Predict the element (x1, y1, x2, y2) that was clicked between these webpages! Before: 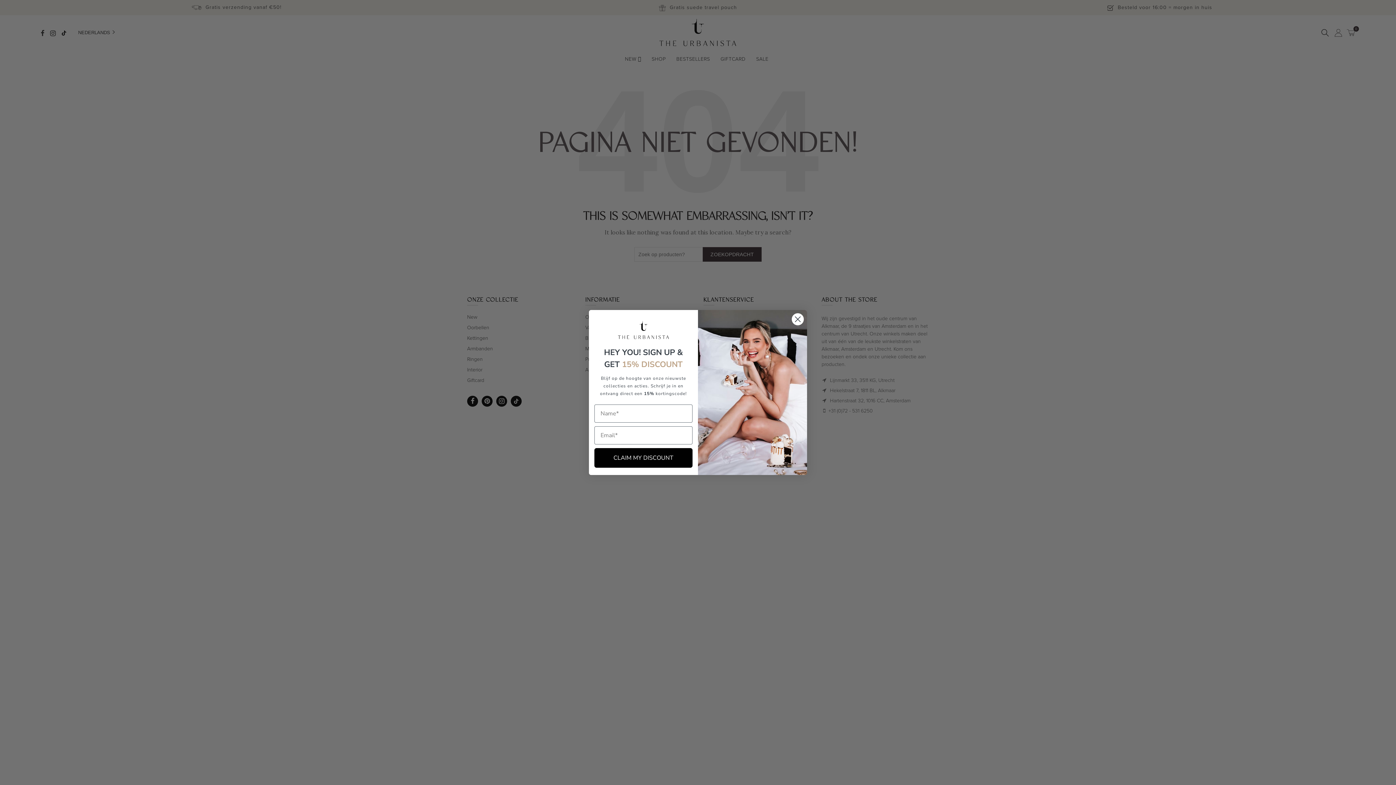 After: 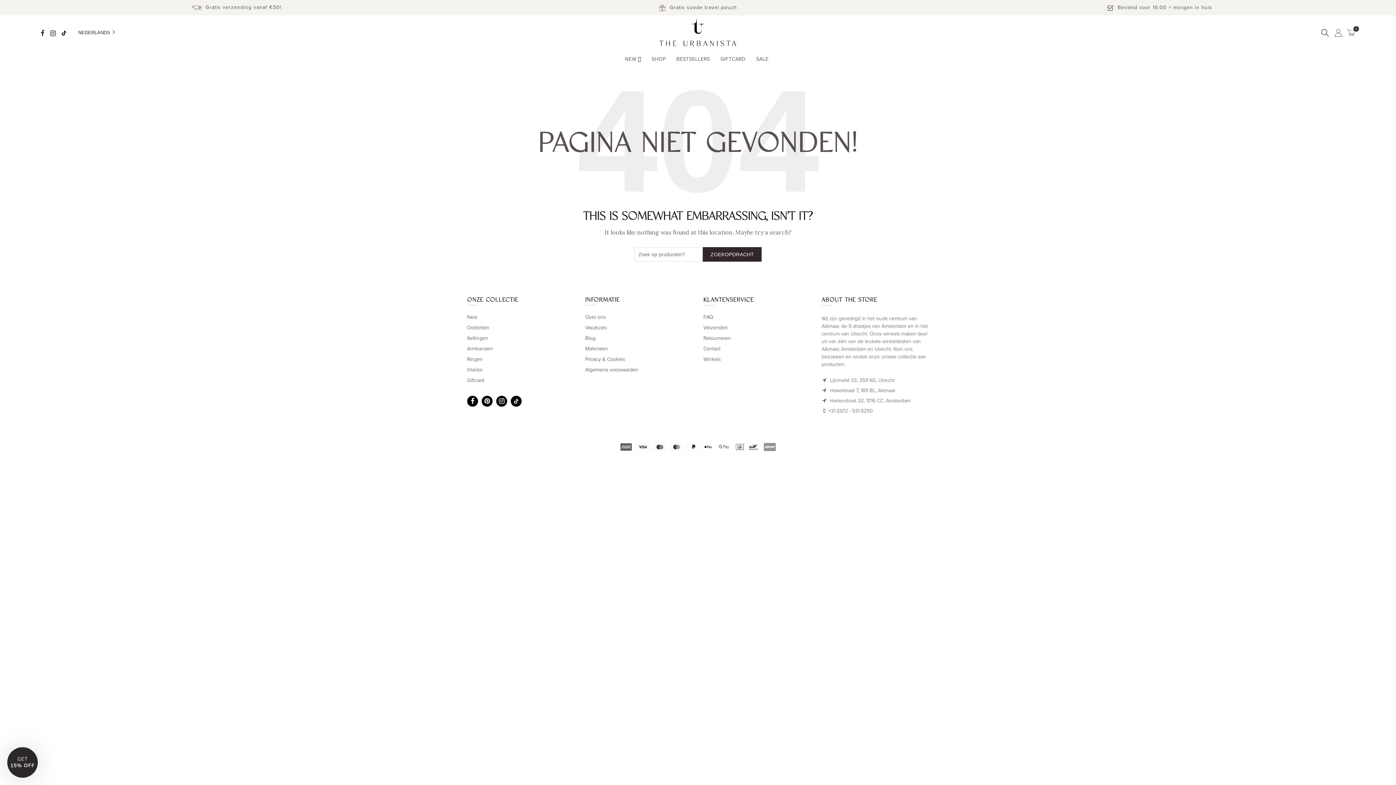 Action: bbox: (791, 313, 804, 325) label: Close dialog